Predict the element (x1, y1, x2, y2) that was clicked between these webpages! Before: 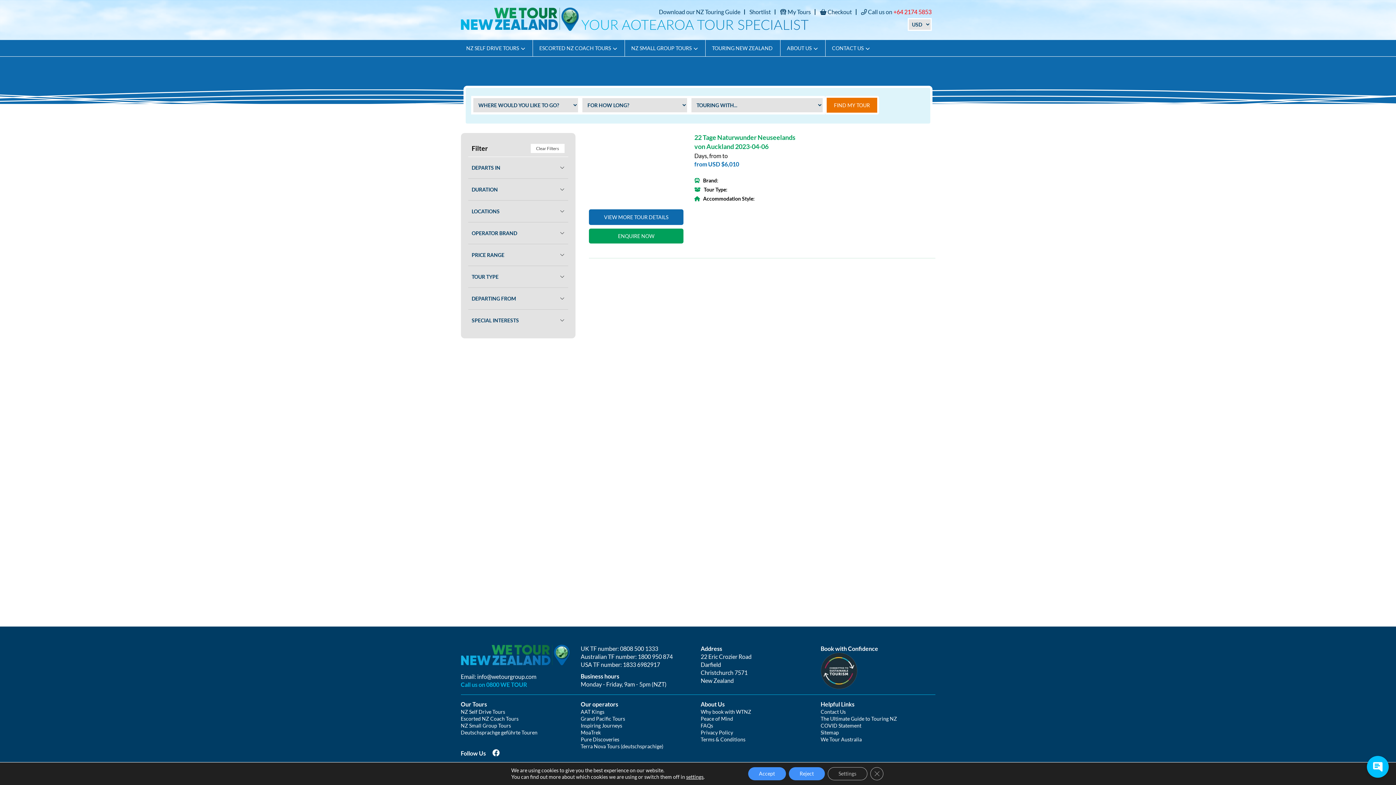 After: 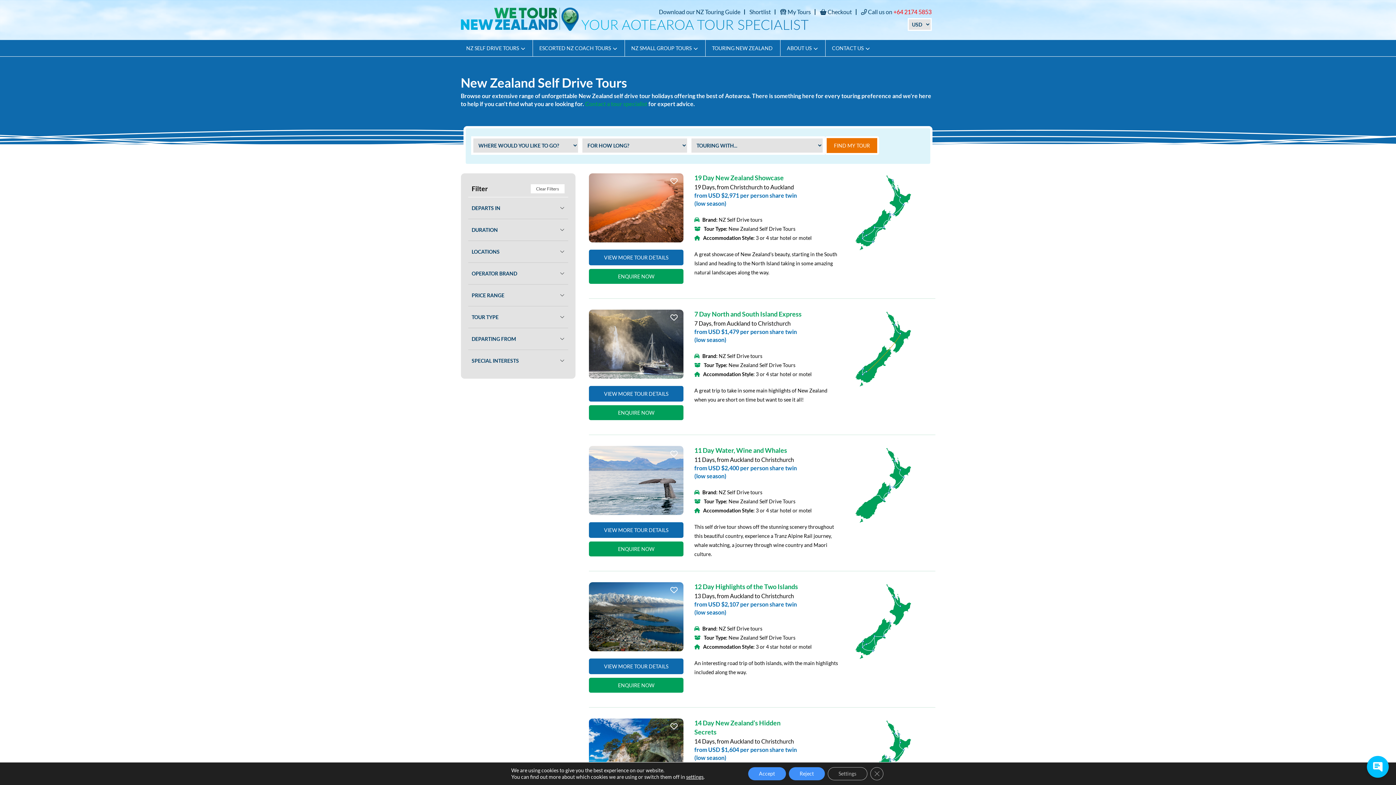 Action: label: NZ SELF DRIVE TOURS bbox: (466, 45, 519, 65)